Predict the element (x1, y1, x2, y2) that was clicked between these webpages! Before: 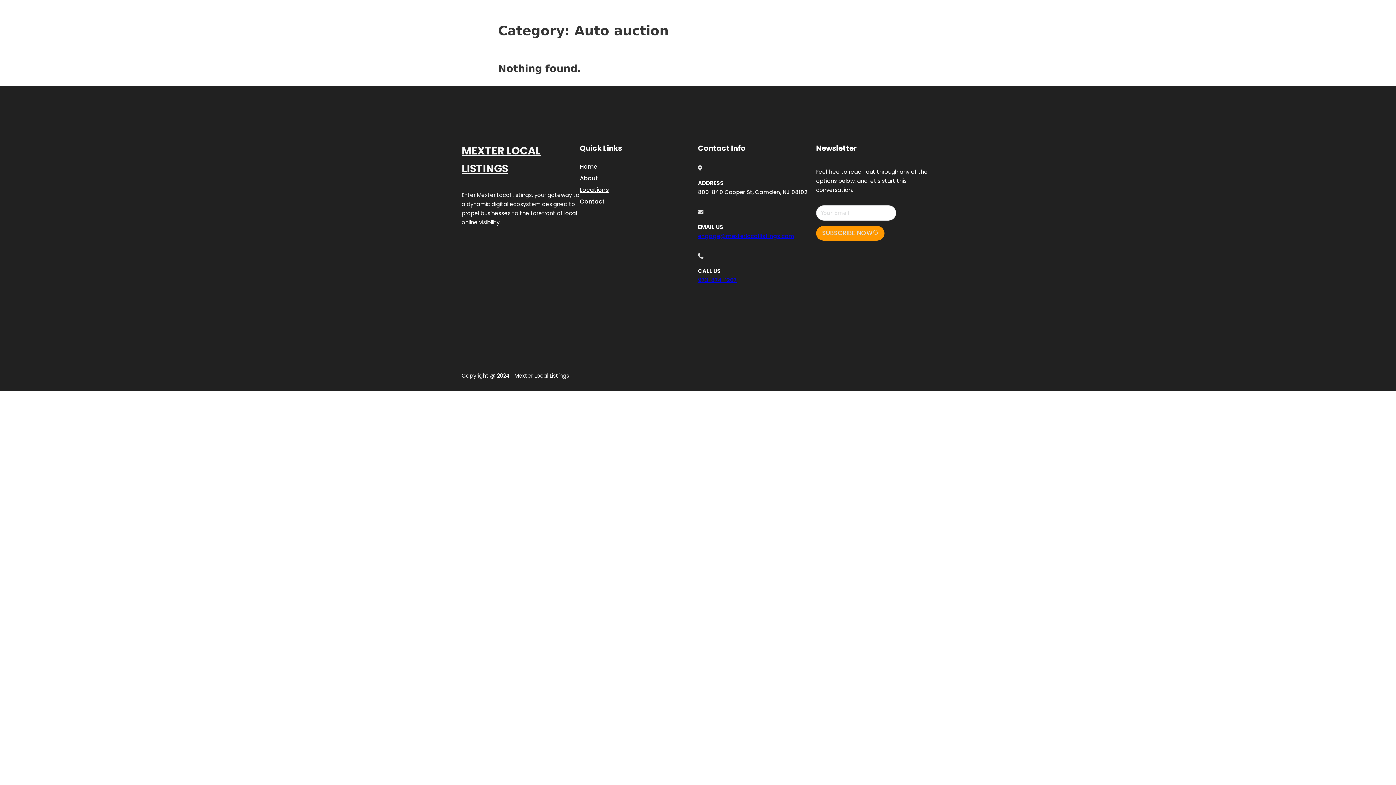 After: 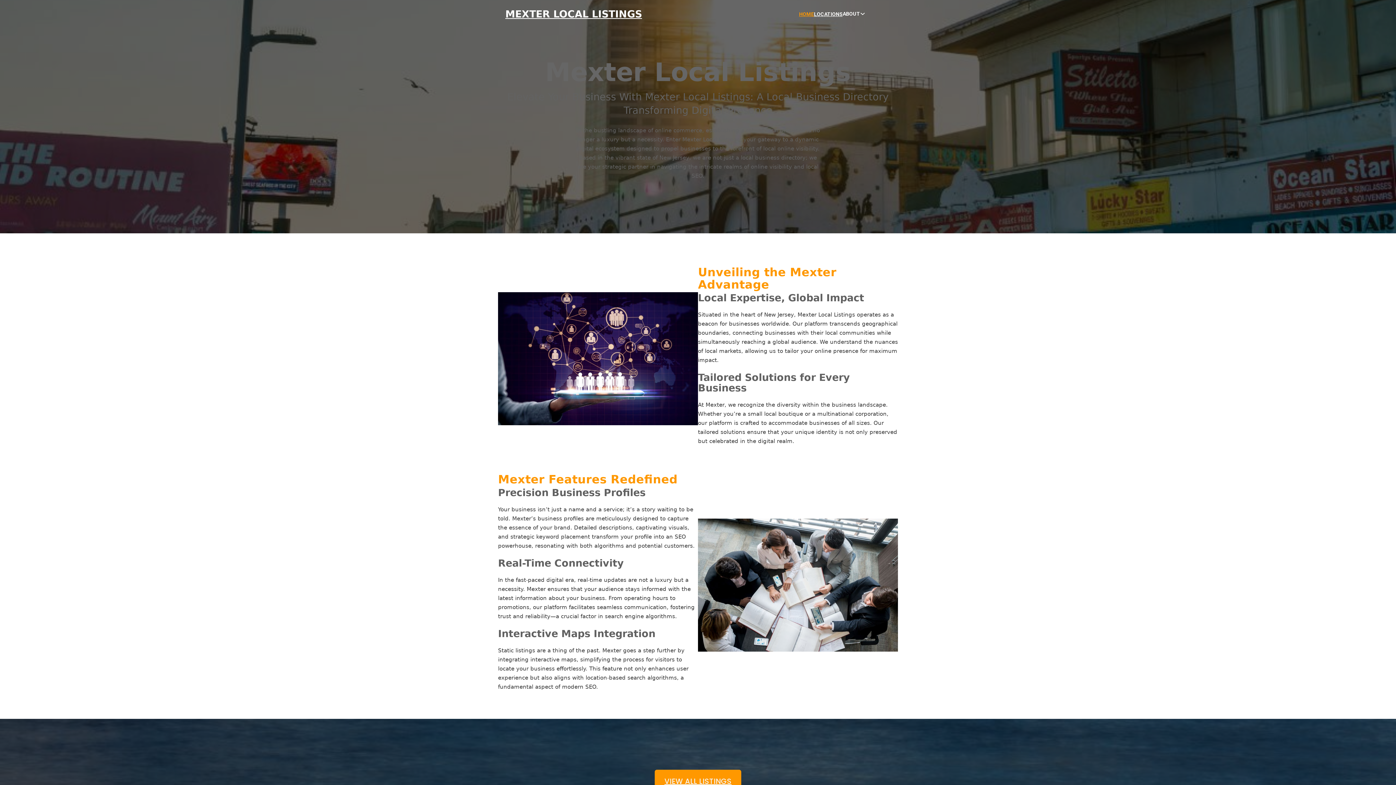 Action: bbox: (580, 161, 597, 171) label: Home